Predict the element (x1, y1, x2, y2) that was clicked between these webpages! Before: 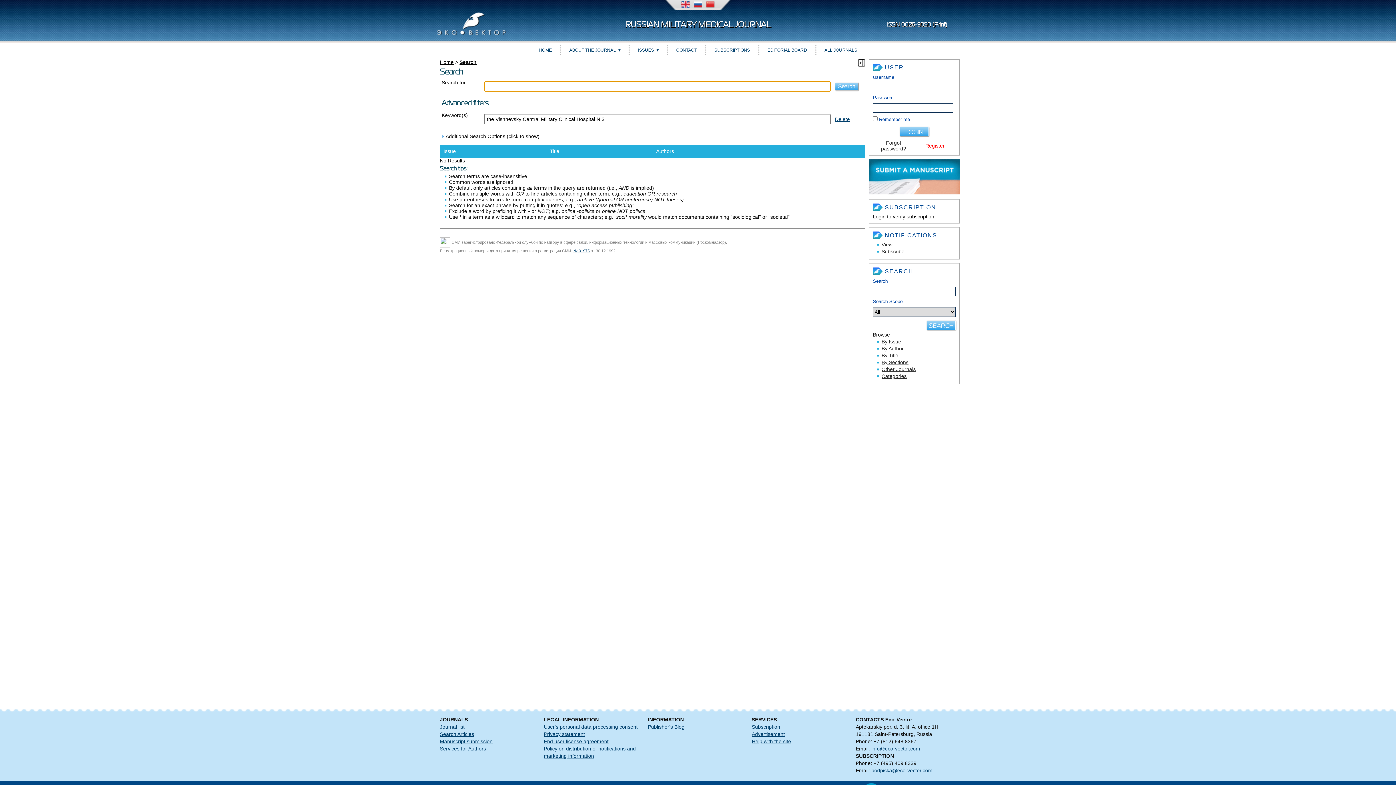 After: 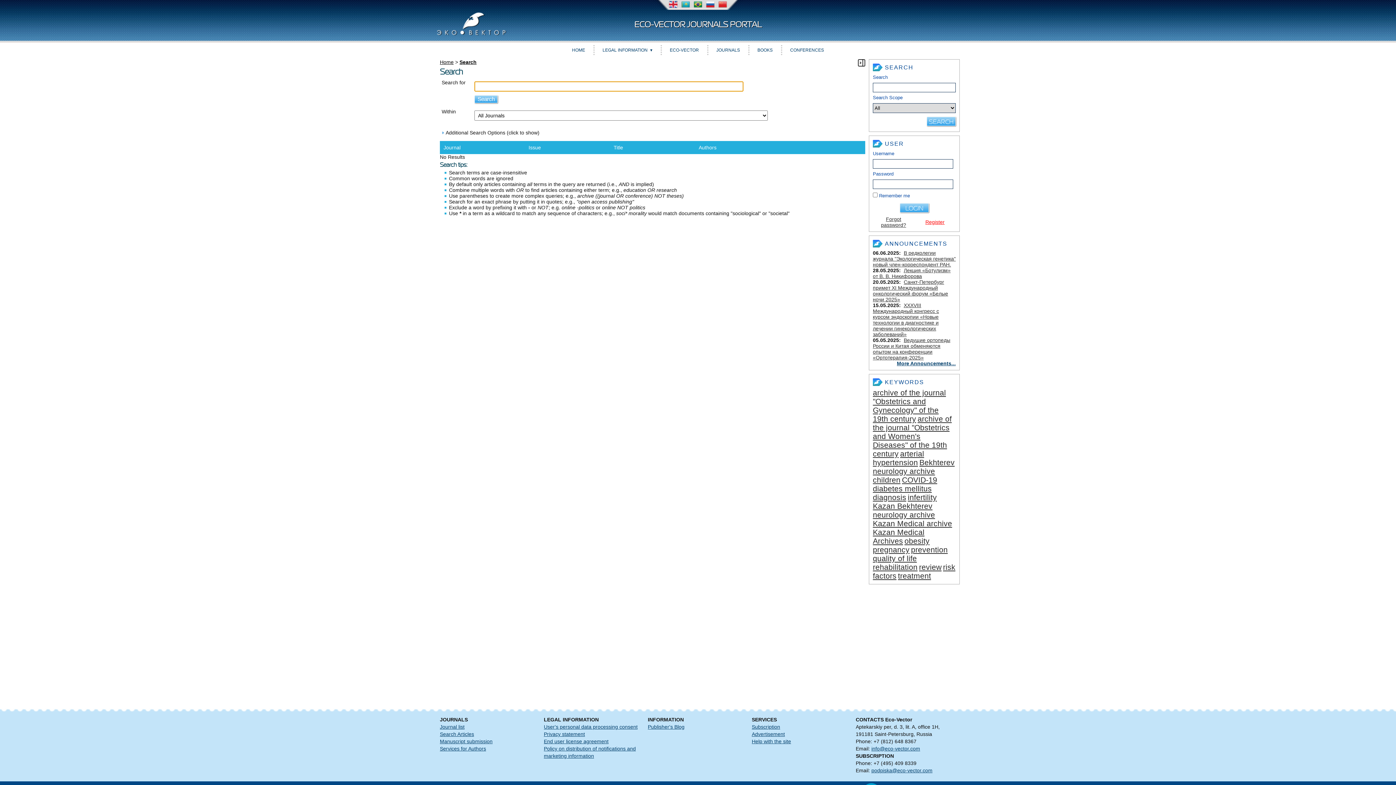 Action: label: Search Articles bbox: (440, 731, 474, 737)